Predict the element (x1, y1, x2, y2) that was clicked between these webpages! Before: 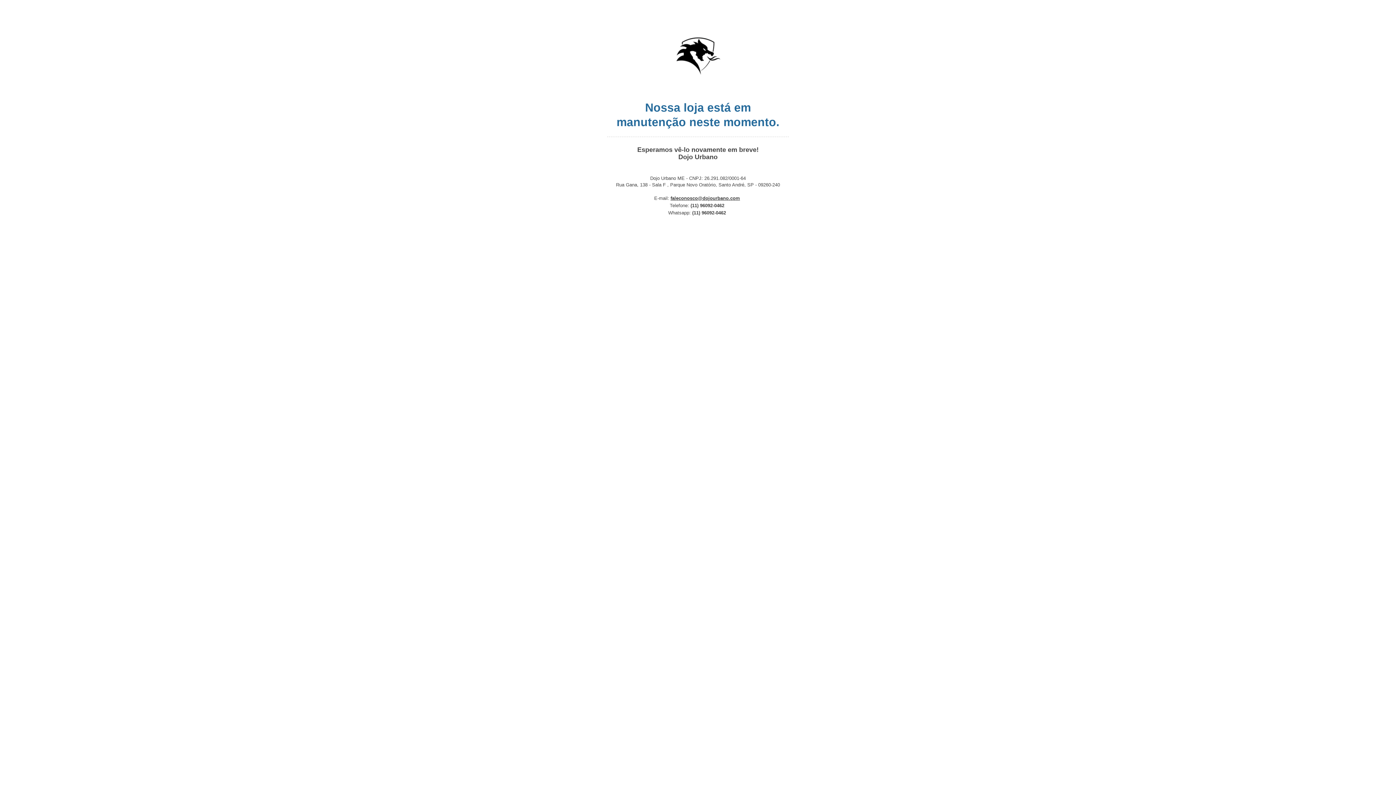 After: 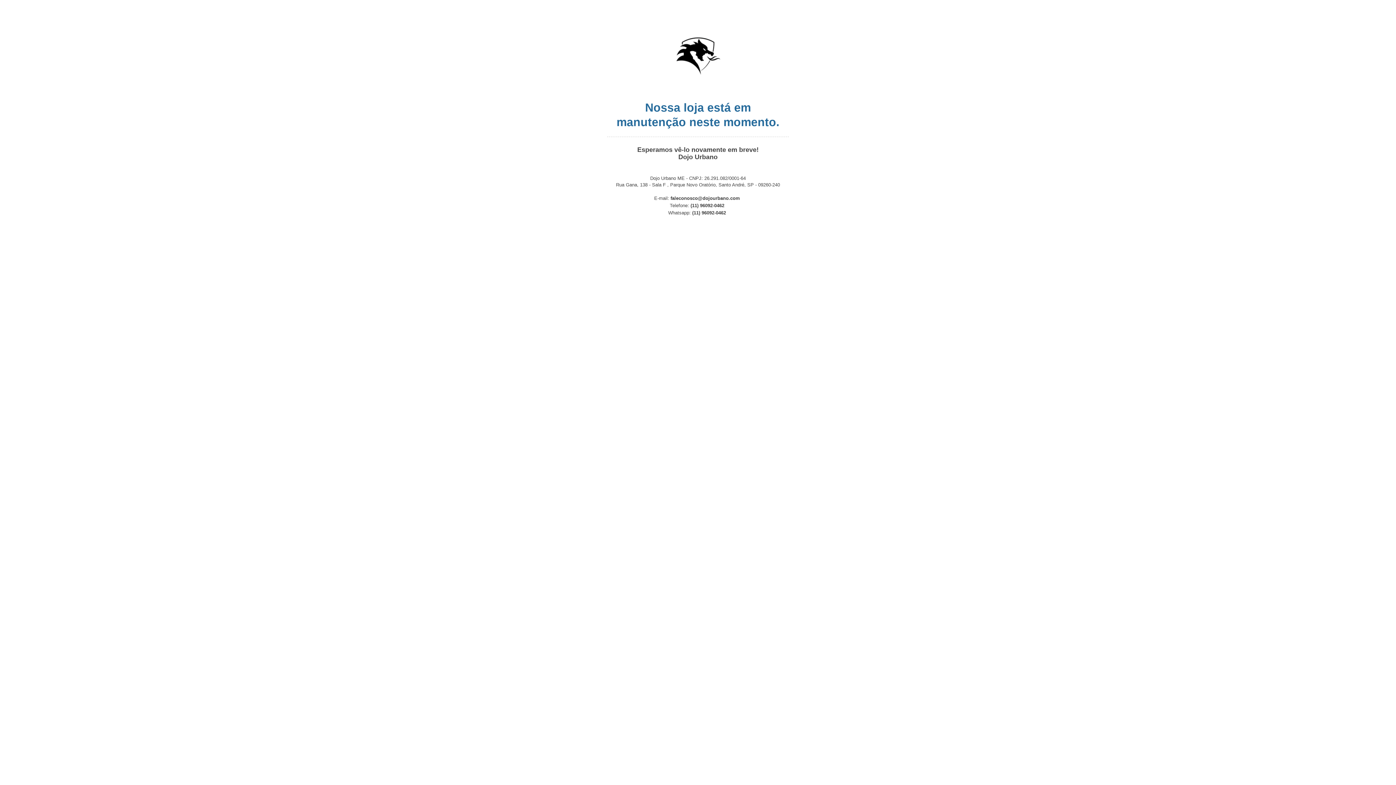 Action: label: faleconosco@dojourbano.com bbox: (670, 195, 740, 201)